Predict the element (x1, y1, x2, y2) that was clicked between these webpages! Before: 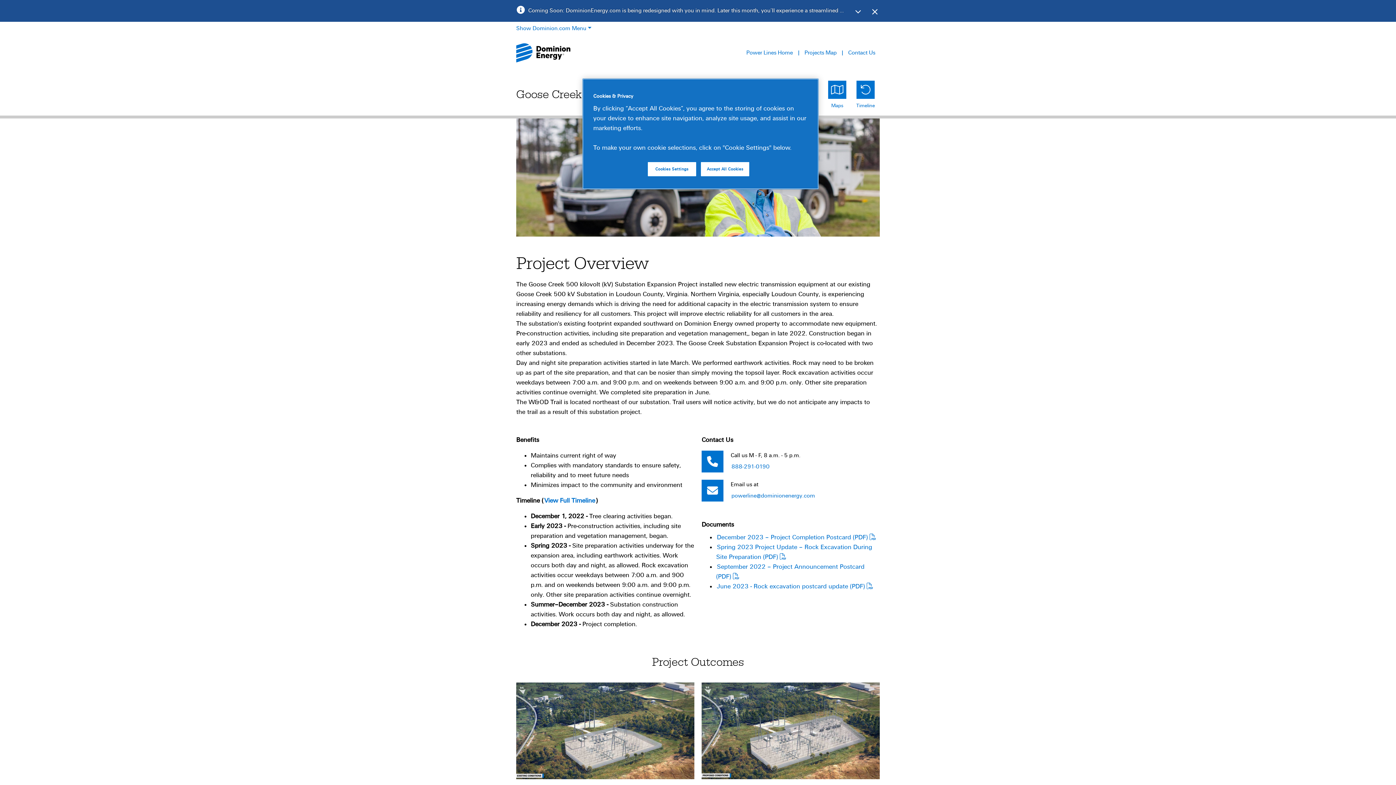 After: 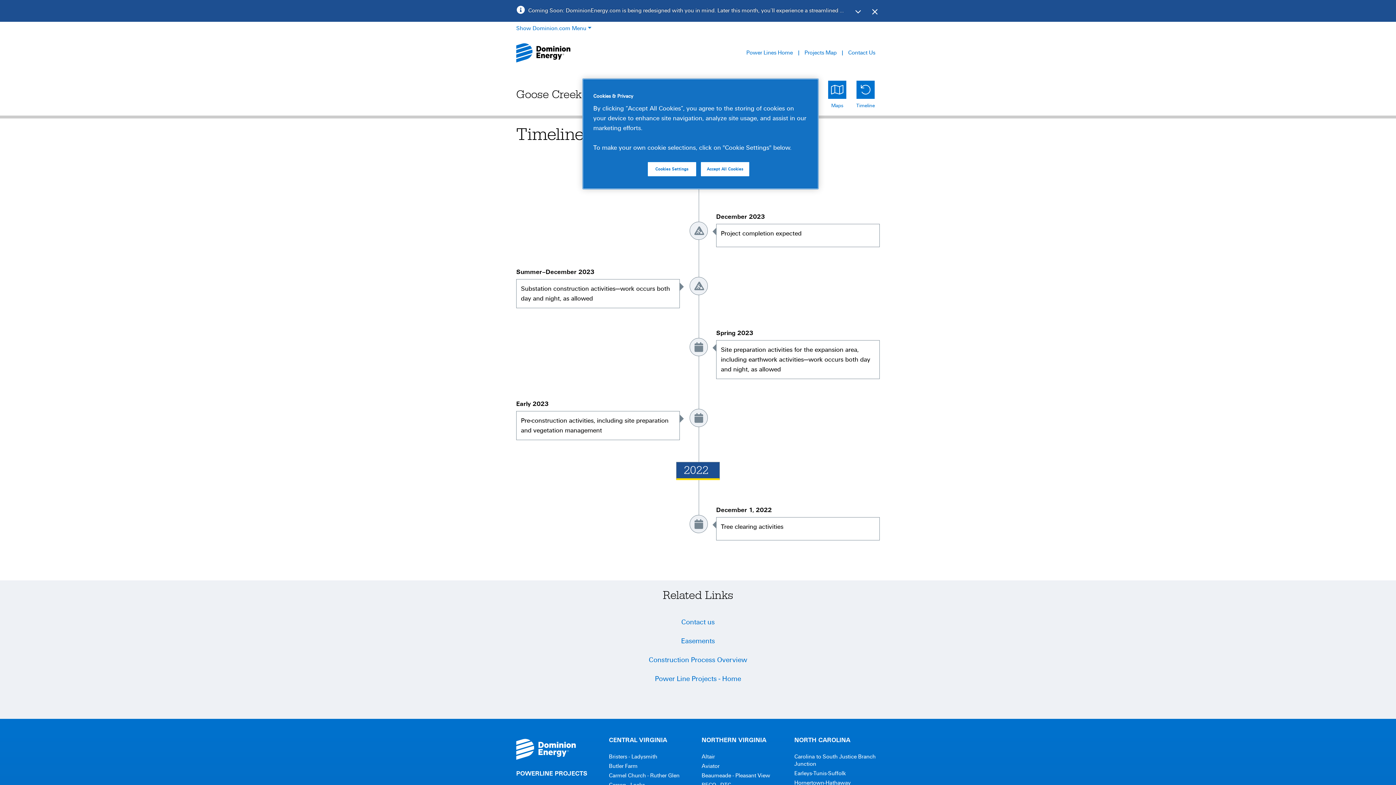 Action: label: Timeline bbox: (851, 80, 880, 108)